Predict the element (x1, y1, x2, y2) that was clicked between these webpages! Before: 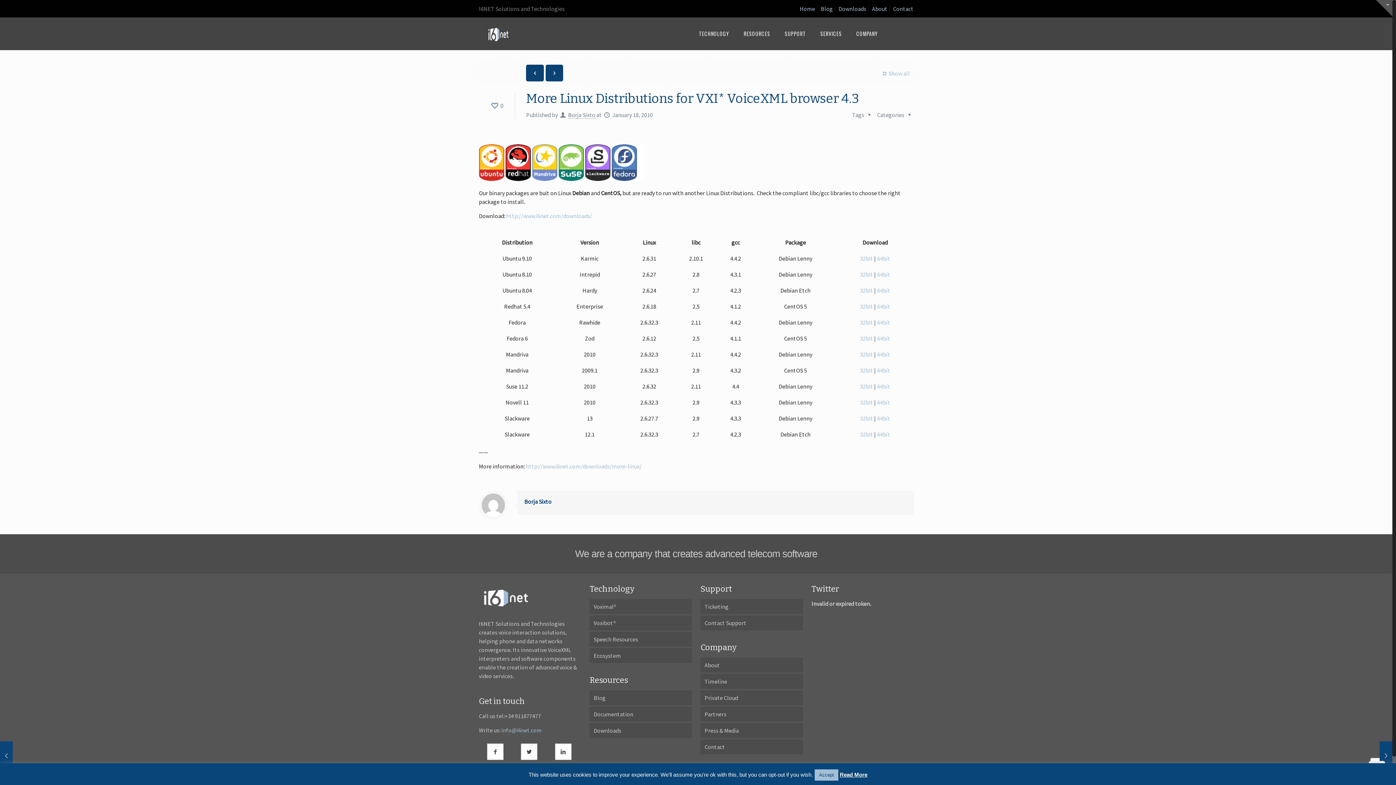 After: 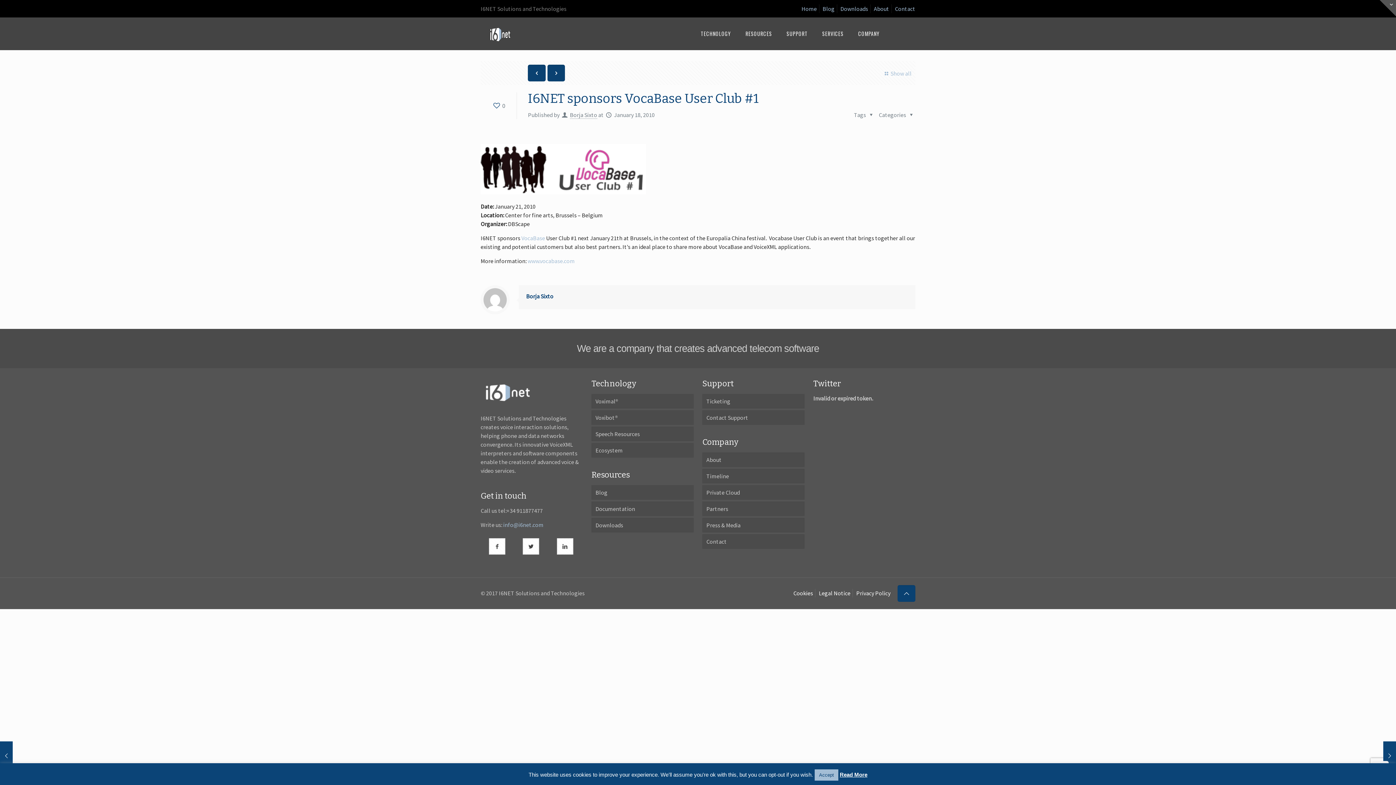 Action: bbox: (1350, 741, 1392, 770) label: I6NET sponsors VocaBase User Club #1
January 18, 2010